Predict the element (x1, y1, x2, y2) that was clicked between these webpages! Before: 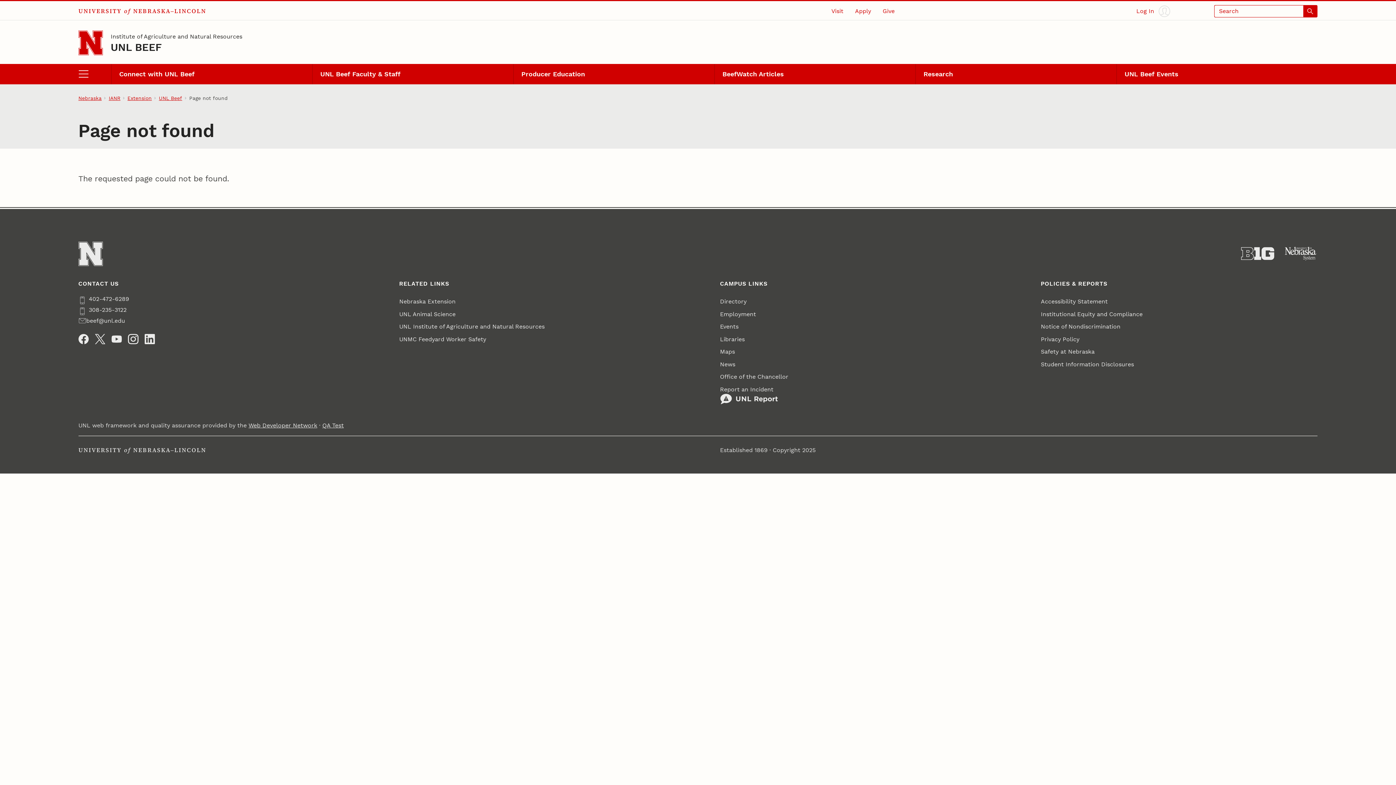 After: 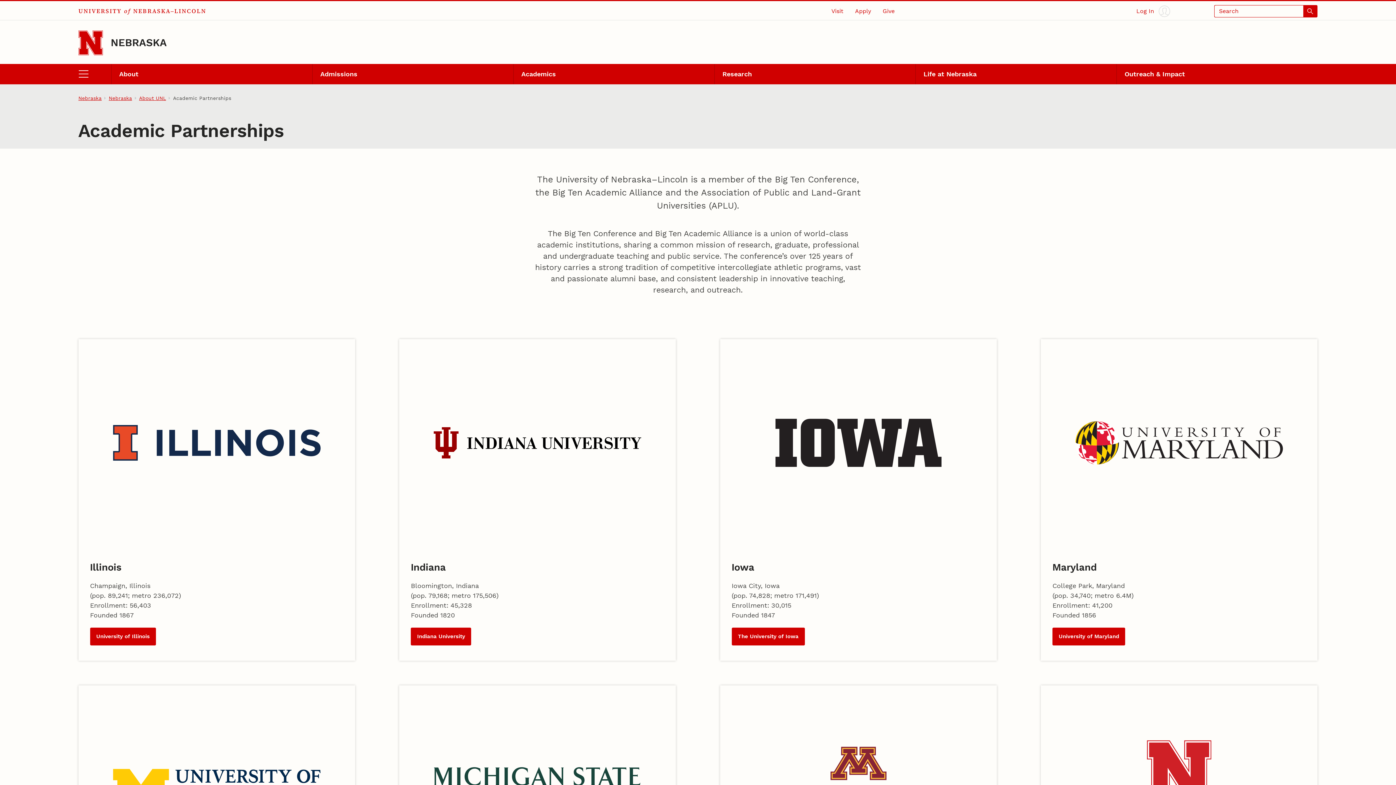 Action: label: About the Big Ten Conference bbox: (1241, 247, 1274, 260)